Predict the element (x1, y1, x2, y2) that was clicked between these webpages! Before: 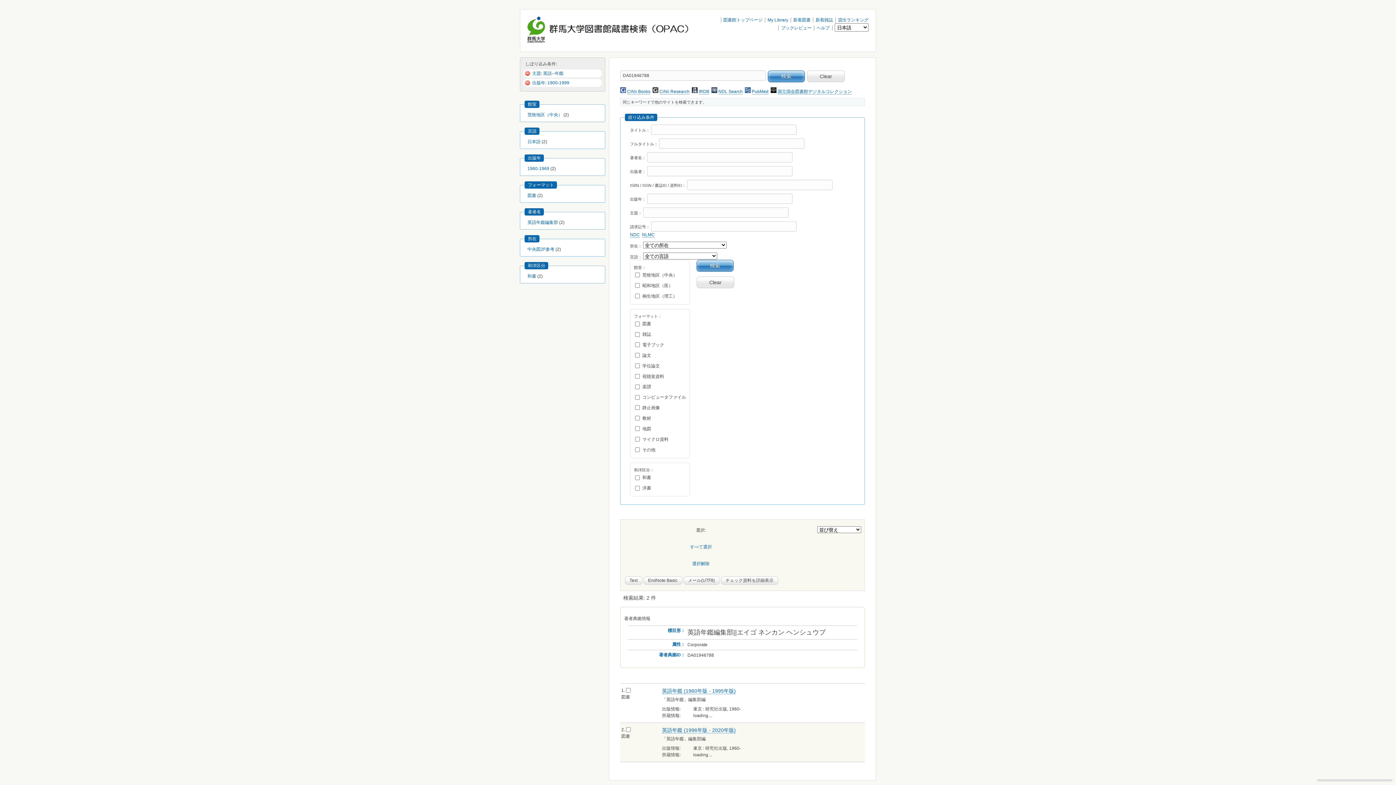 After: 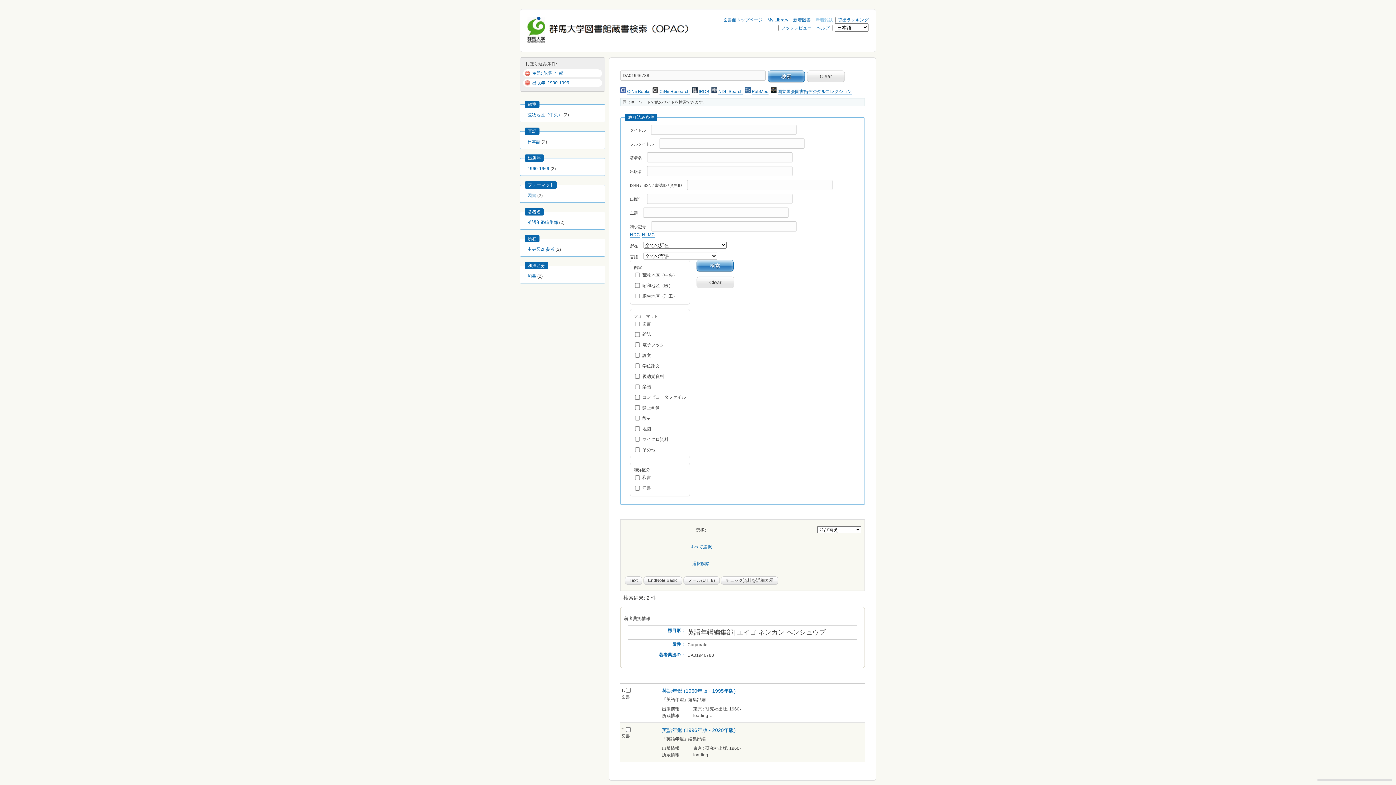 Action: bbox: (815, 17, 833, 22) label: 新着雑誌